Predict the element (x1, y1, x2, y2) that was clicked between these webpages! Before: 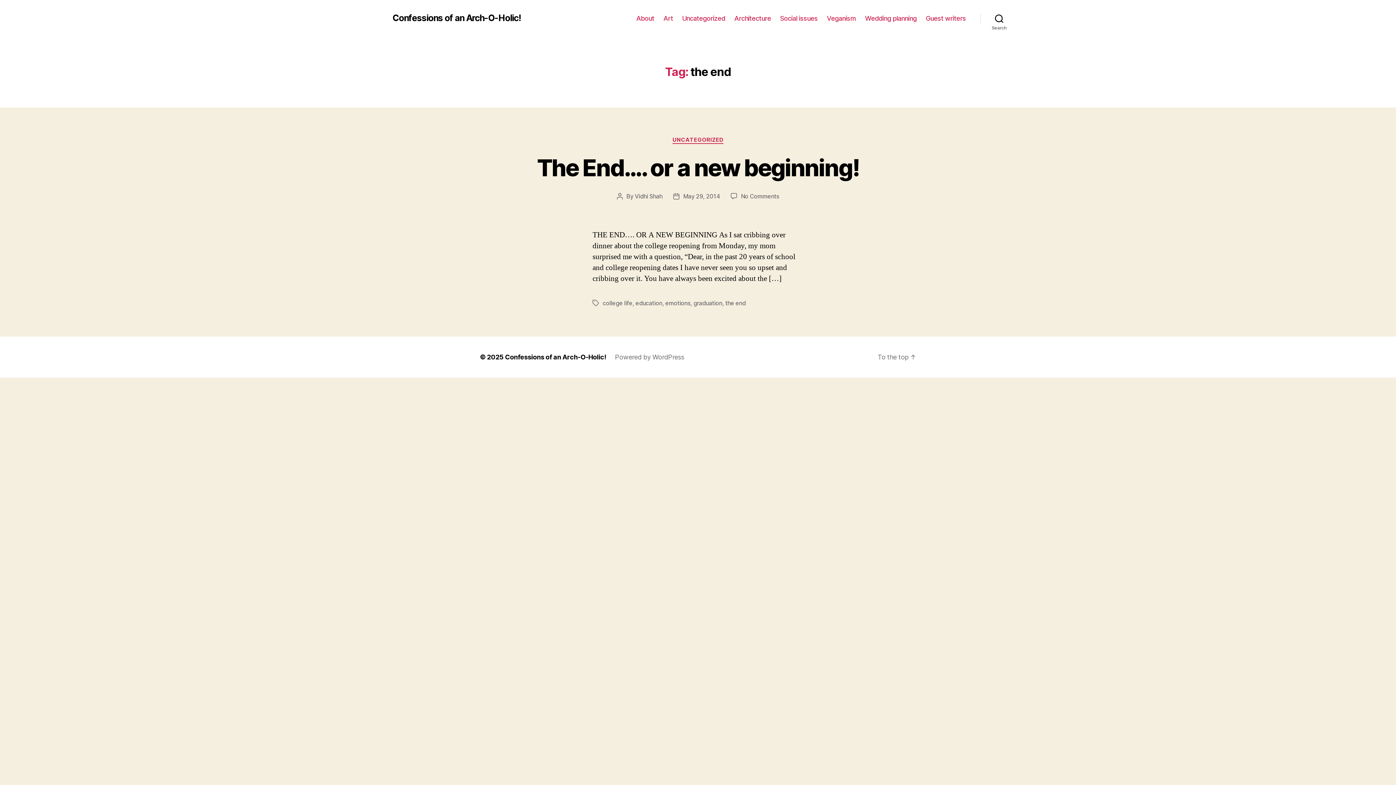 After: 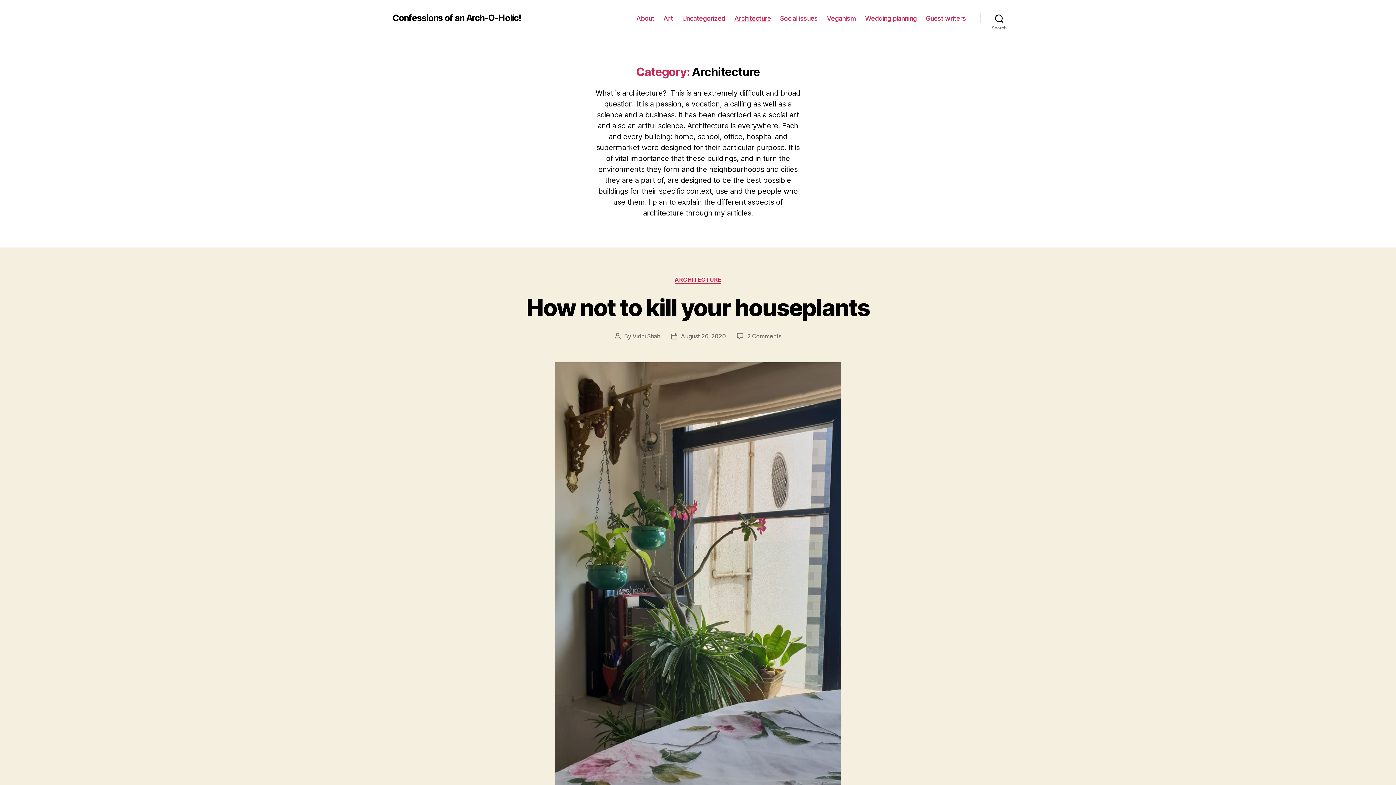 Action: bbox: (734, 14, 771, 22) label: Architecture